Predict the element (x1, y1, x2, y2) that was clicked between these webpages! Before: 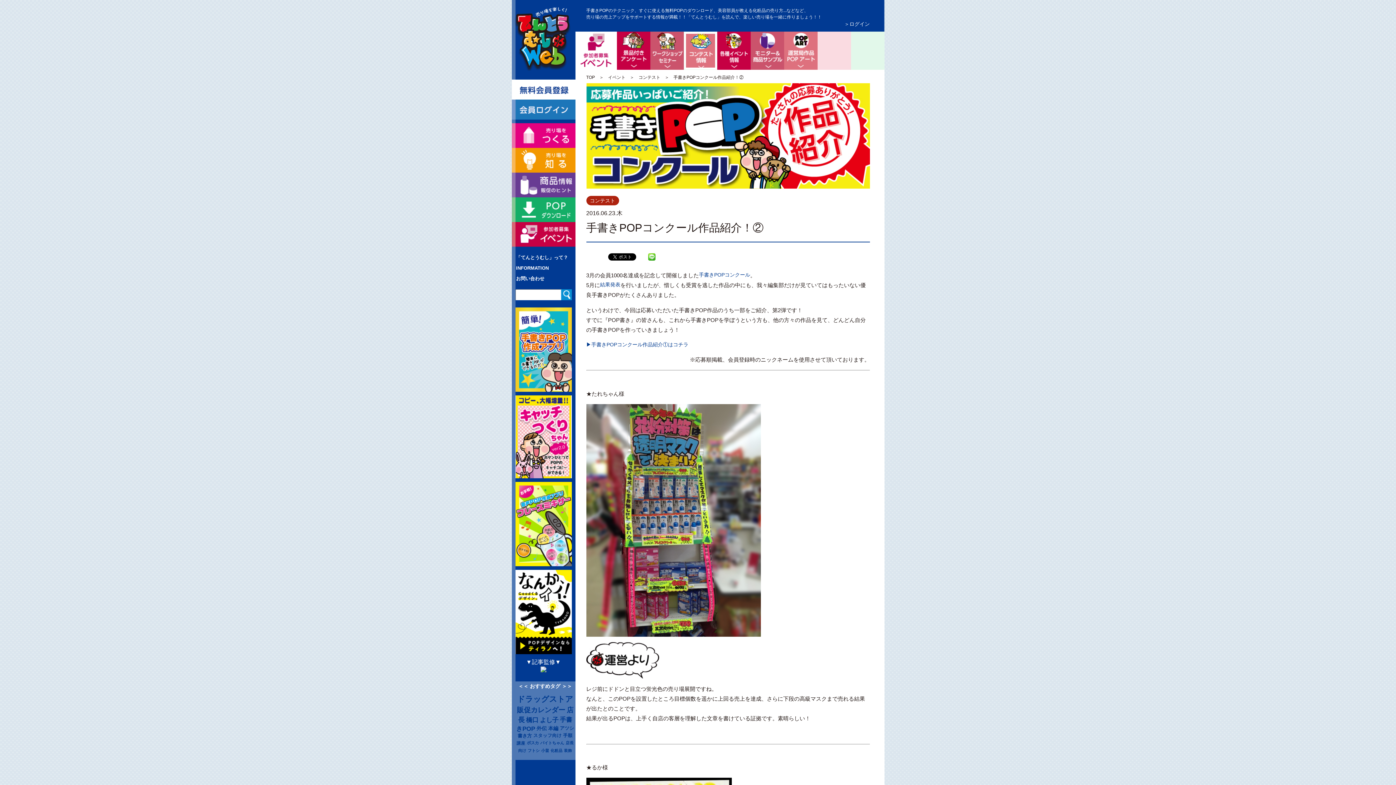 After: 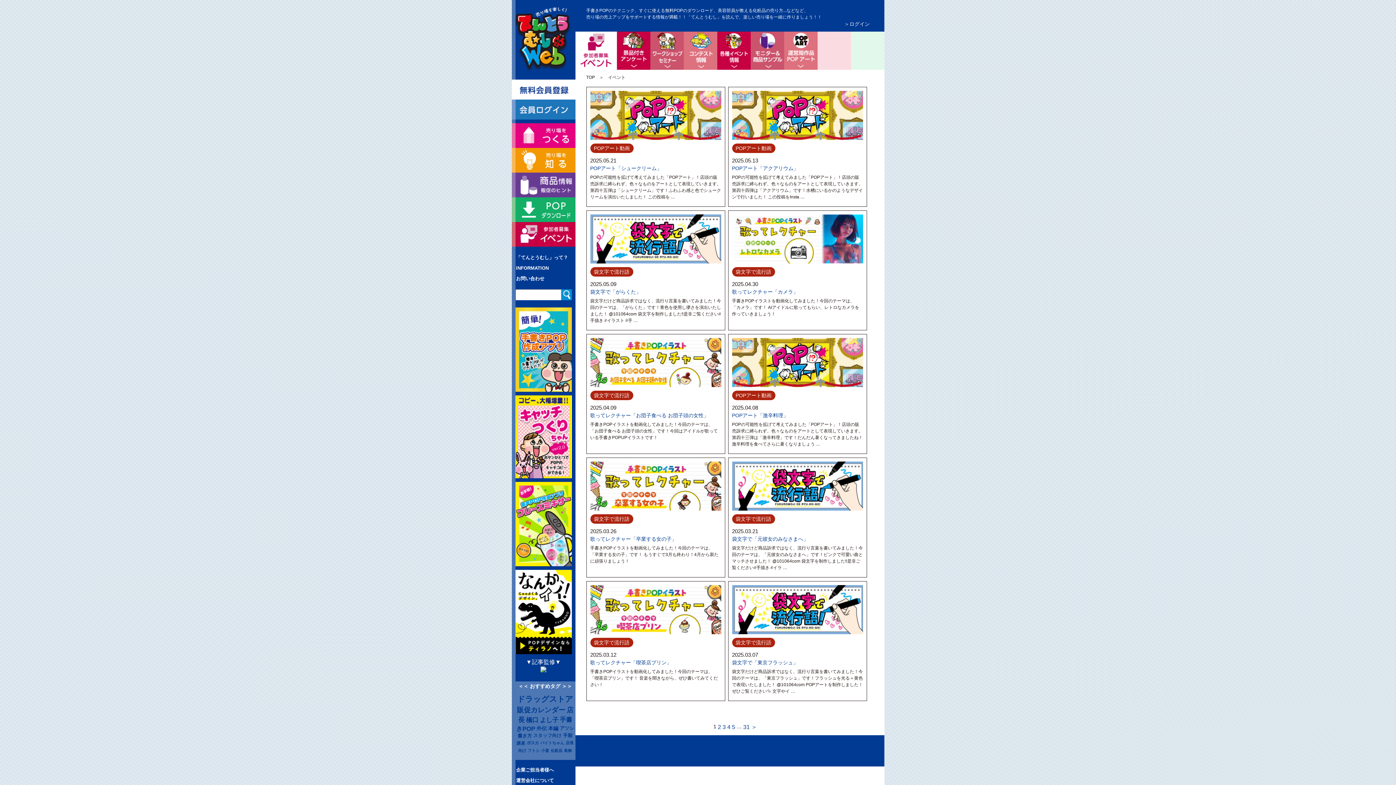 Action: bbox: (575, 31, 616, 69)